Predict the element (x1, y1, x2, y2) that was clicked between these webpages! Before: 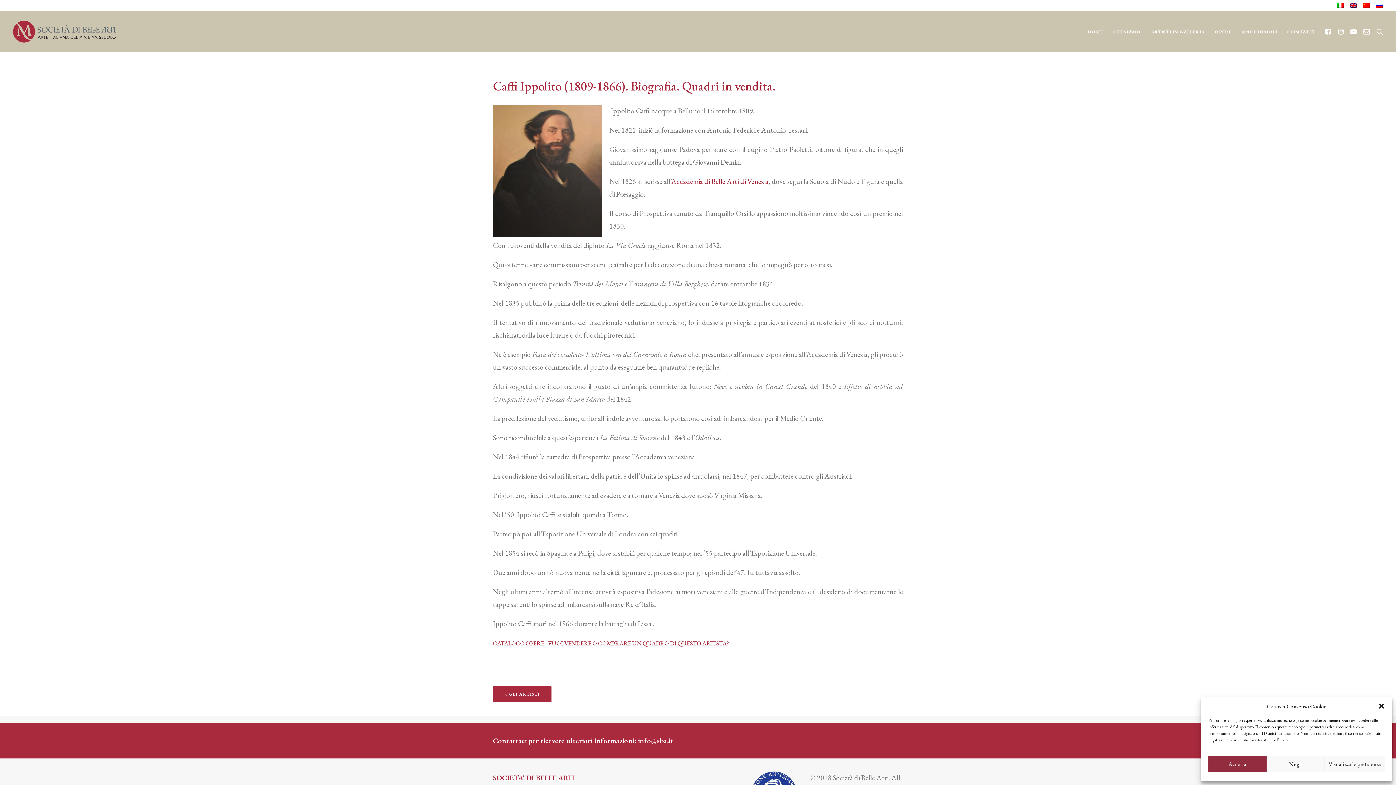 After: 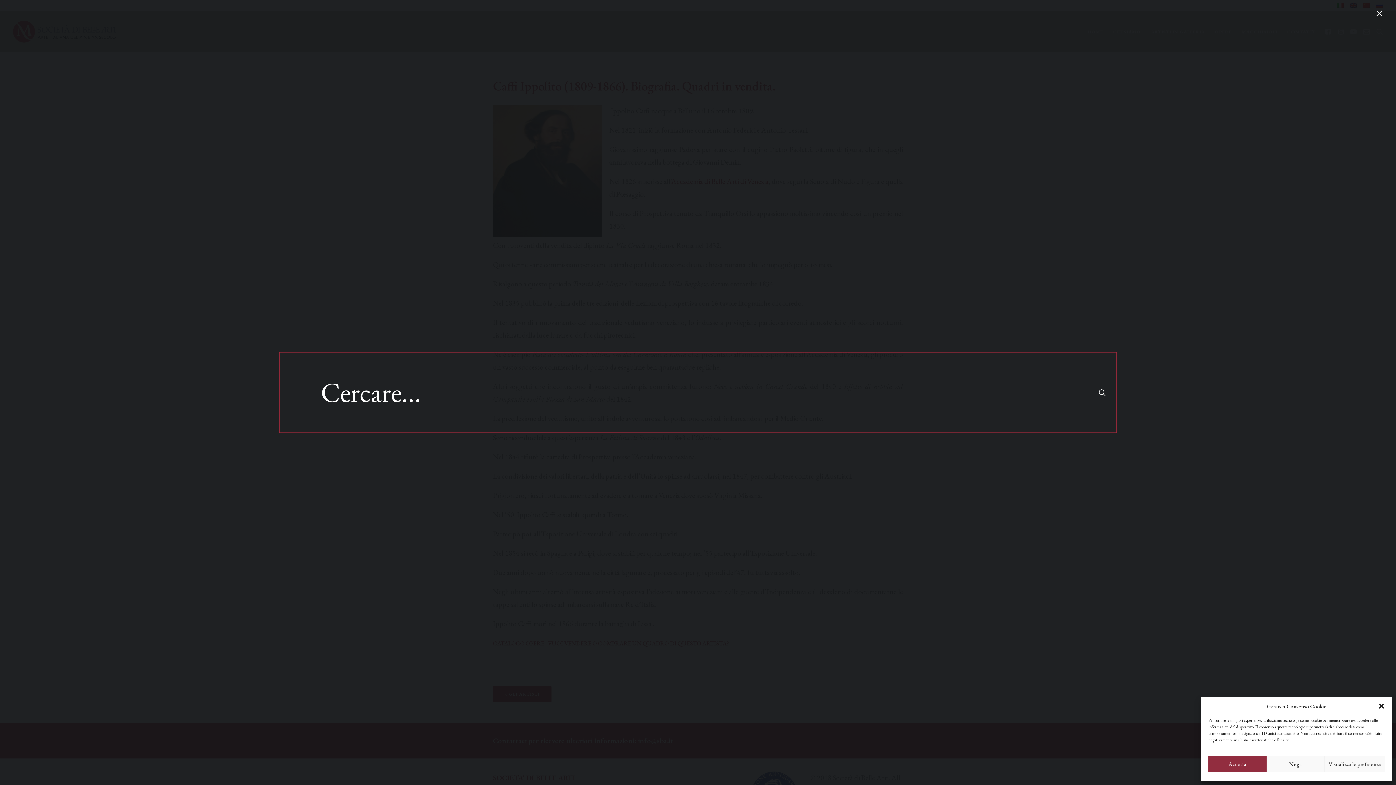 Action: bbox: (1373, 10, 1383, 52) label: Ricerca